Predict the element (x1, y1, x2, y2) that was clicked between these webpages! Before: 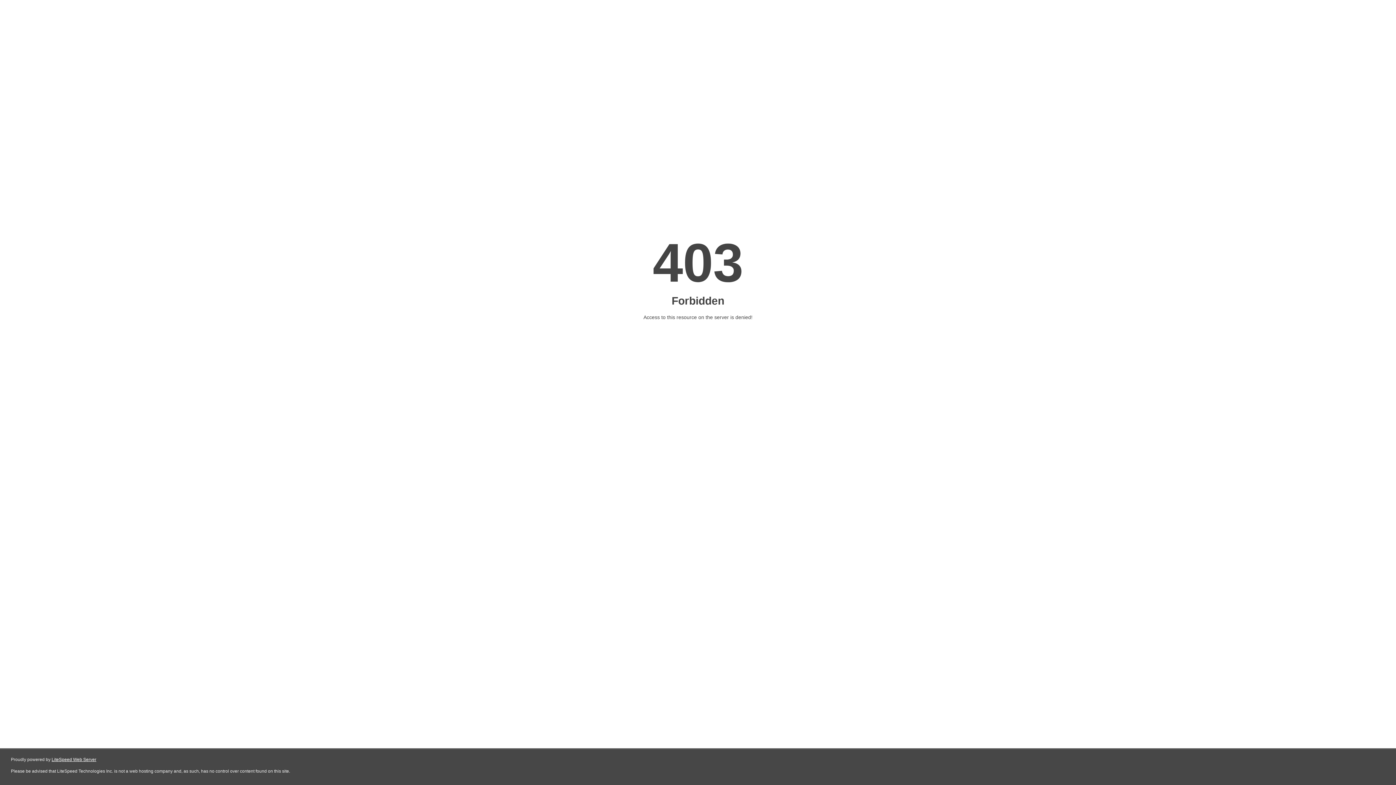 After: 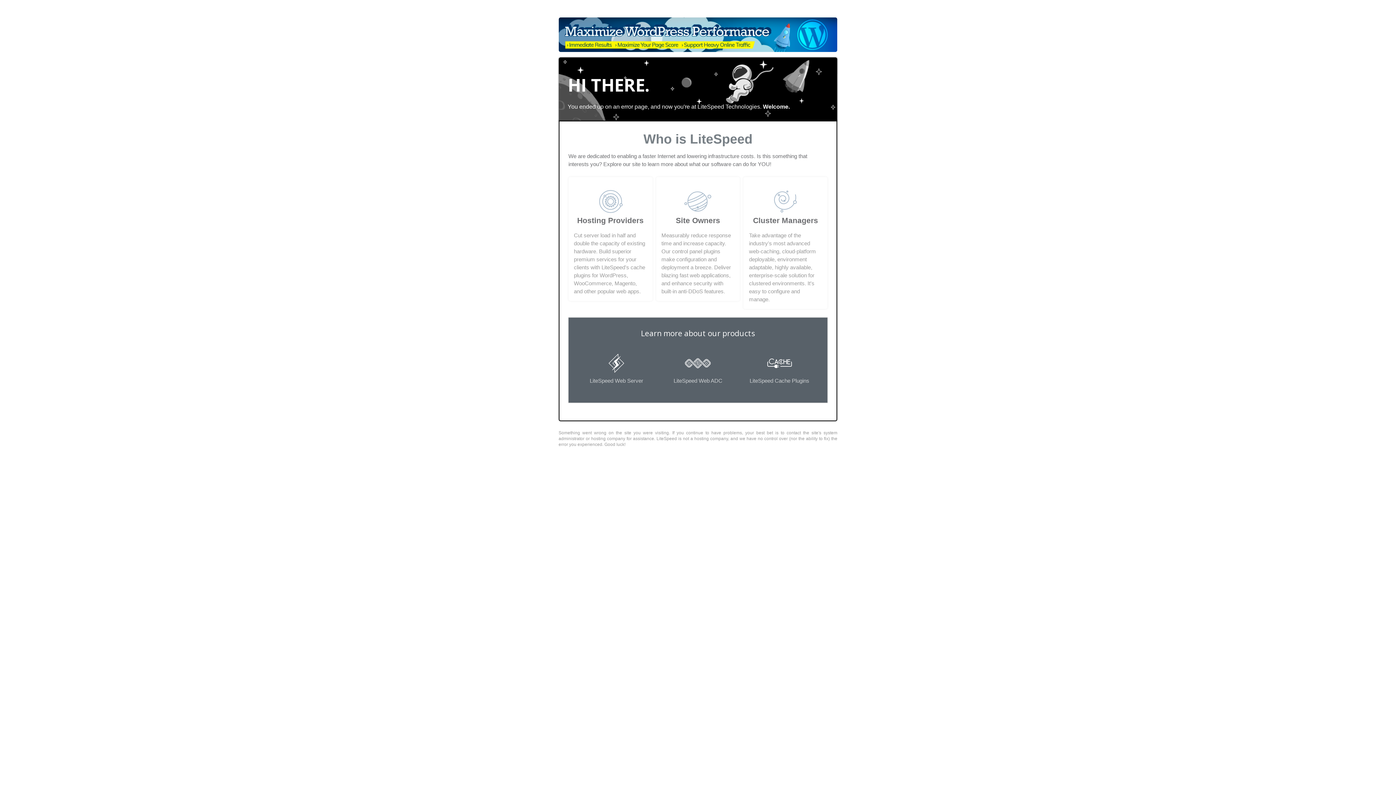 Action: bbox: (51, 757, 96, 762) label: LiteSpeed Web Server